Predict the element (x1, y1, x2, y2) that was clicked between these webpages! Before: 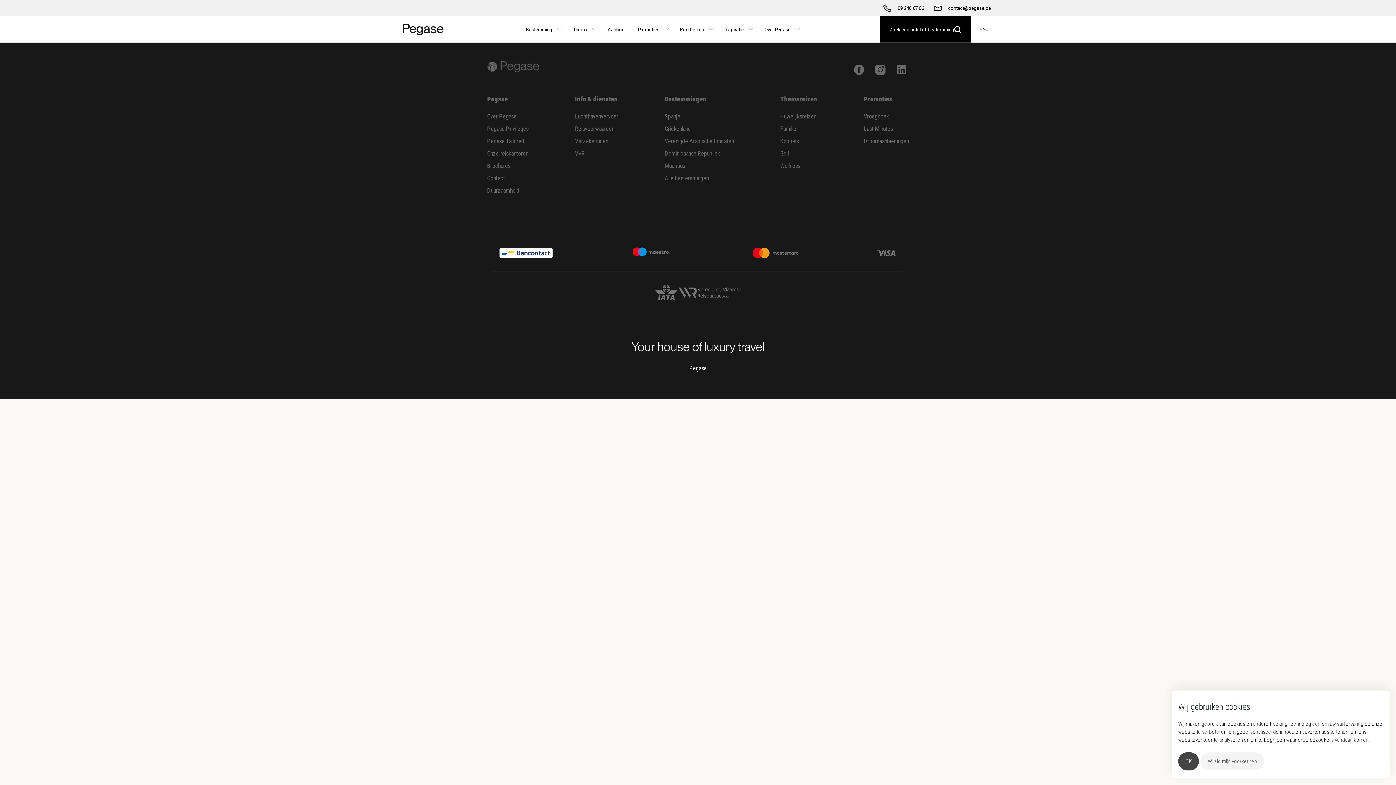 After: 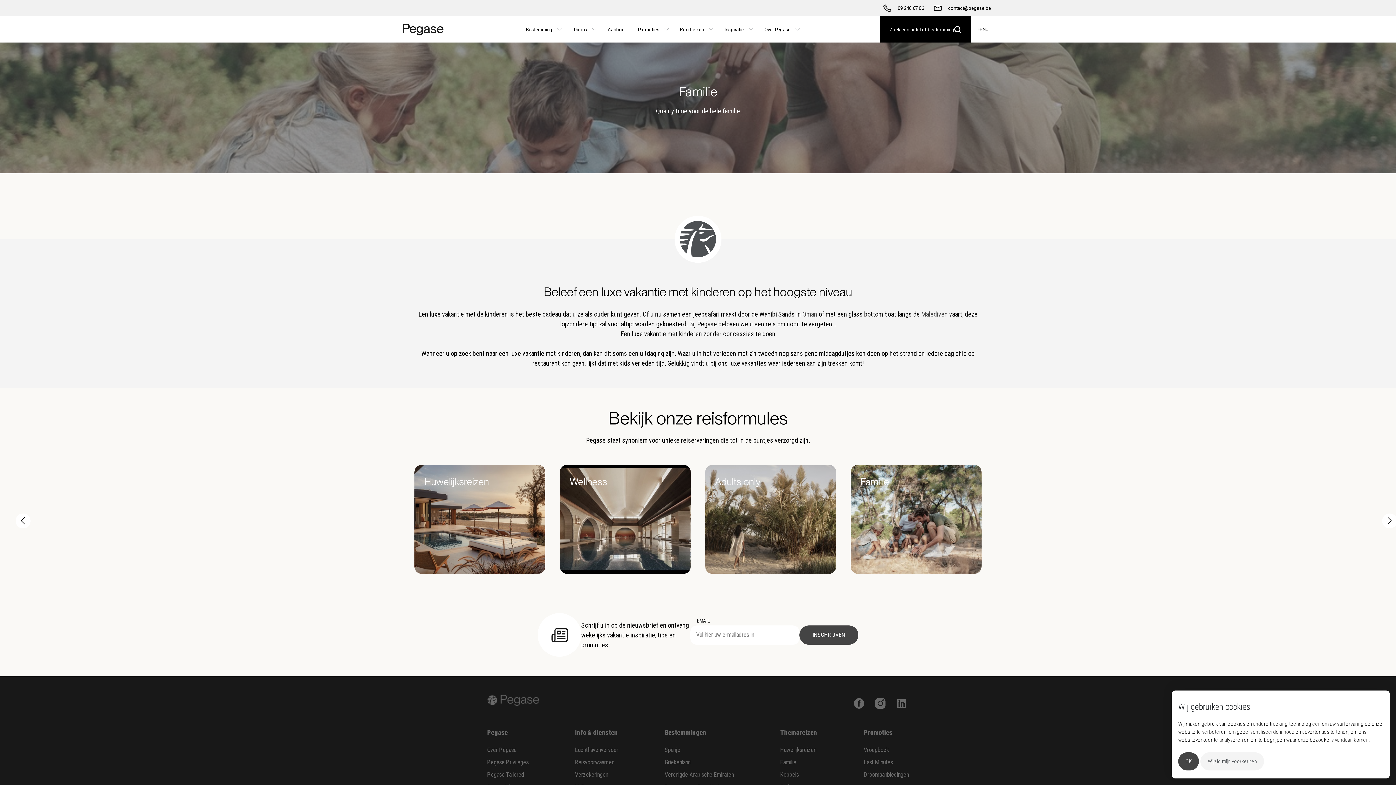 Action: label: Familie bbox: (780, 125, 796, 132)